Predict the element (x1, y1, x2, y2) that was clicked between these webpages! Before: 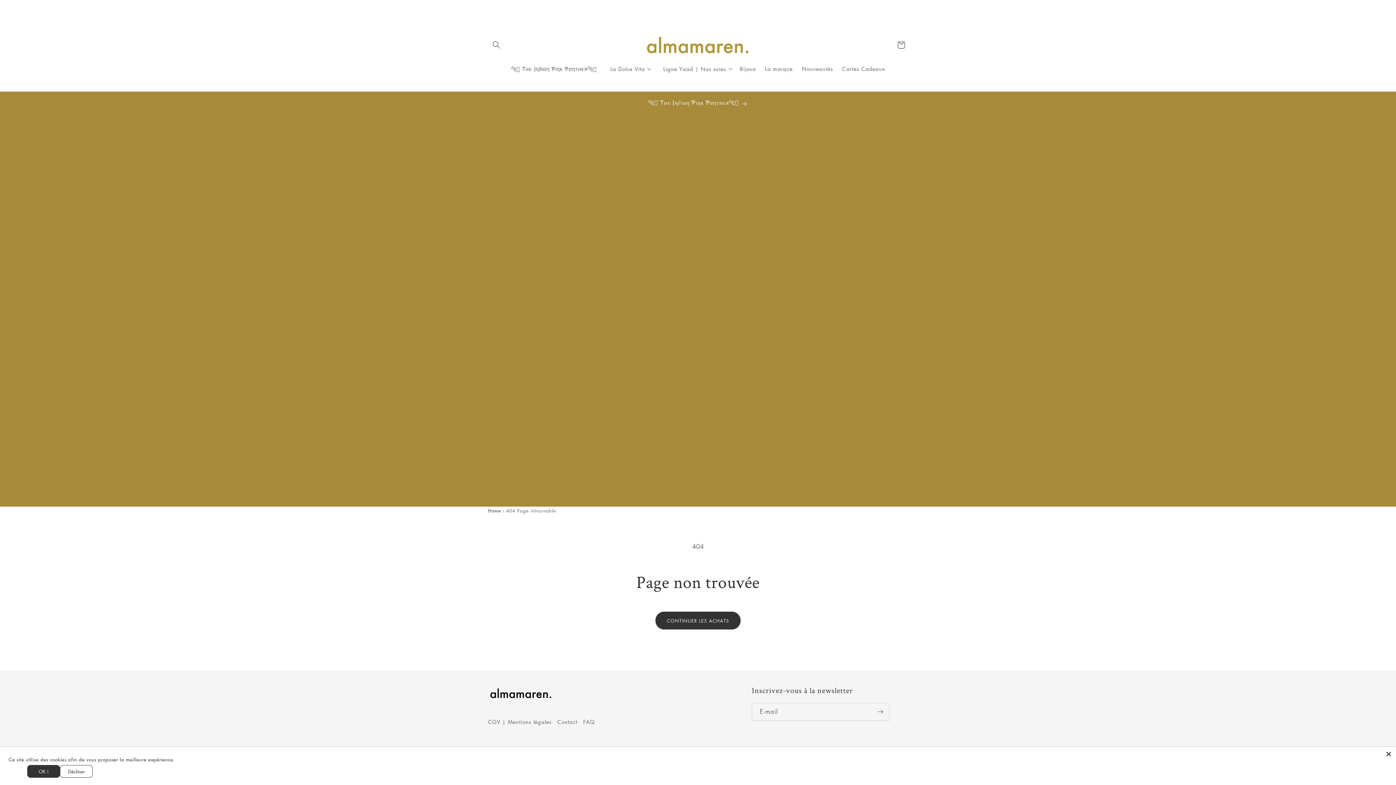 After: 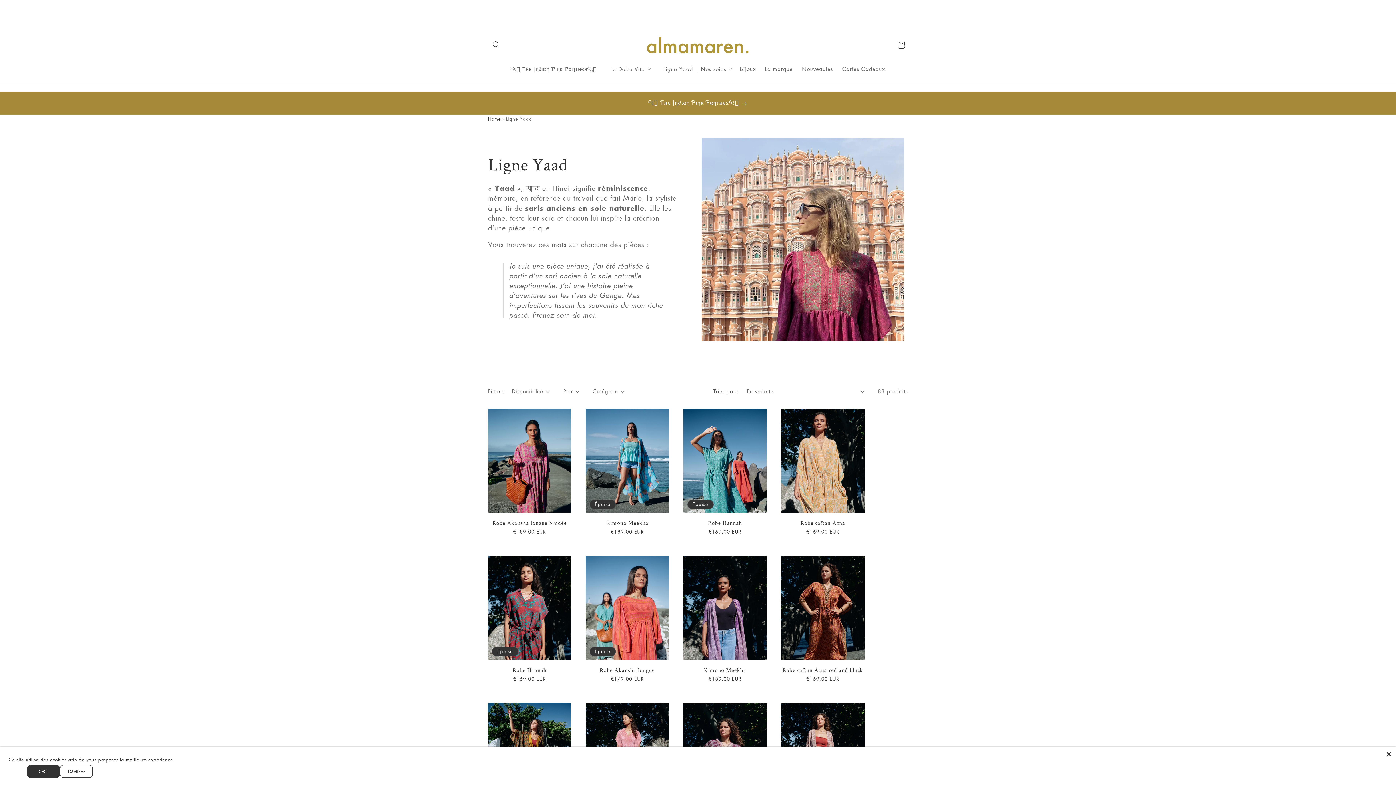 Action: label: Ligne Yaad | Nos soies bbox: (658, 38, 730, 55)